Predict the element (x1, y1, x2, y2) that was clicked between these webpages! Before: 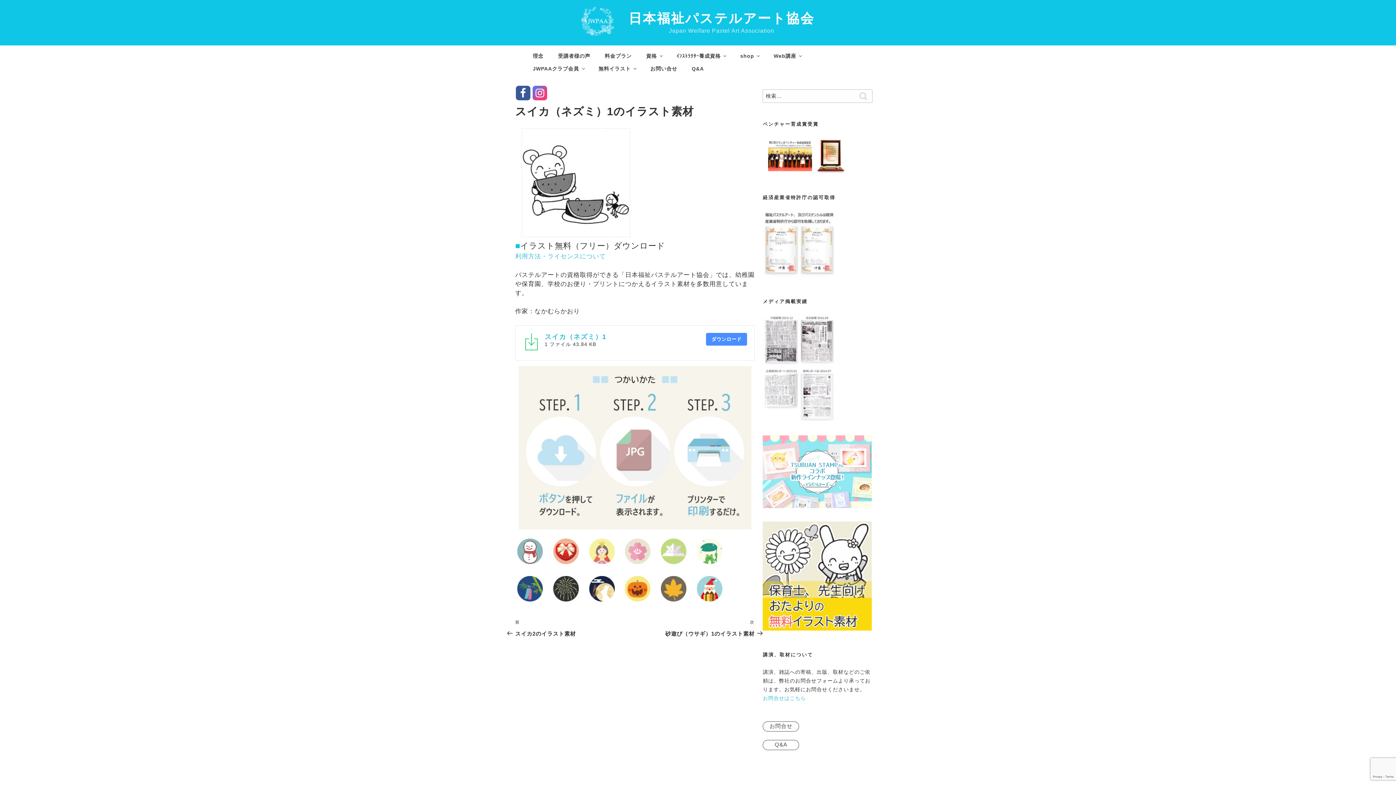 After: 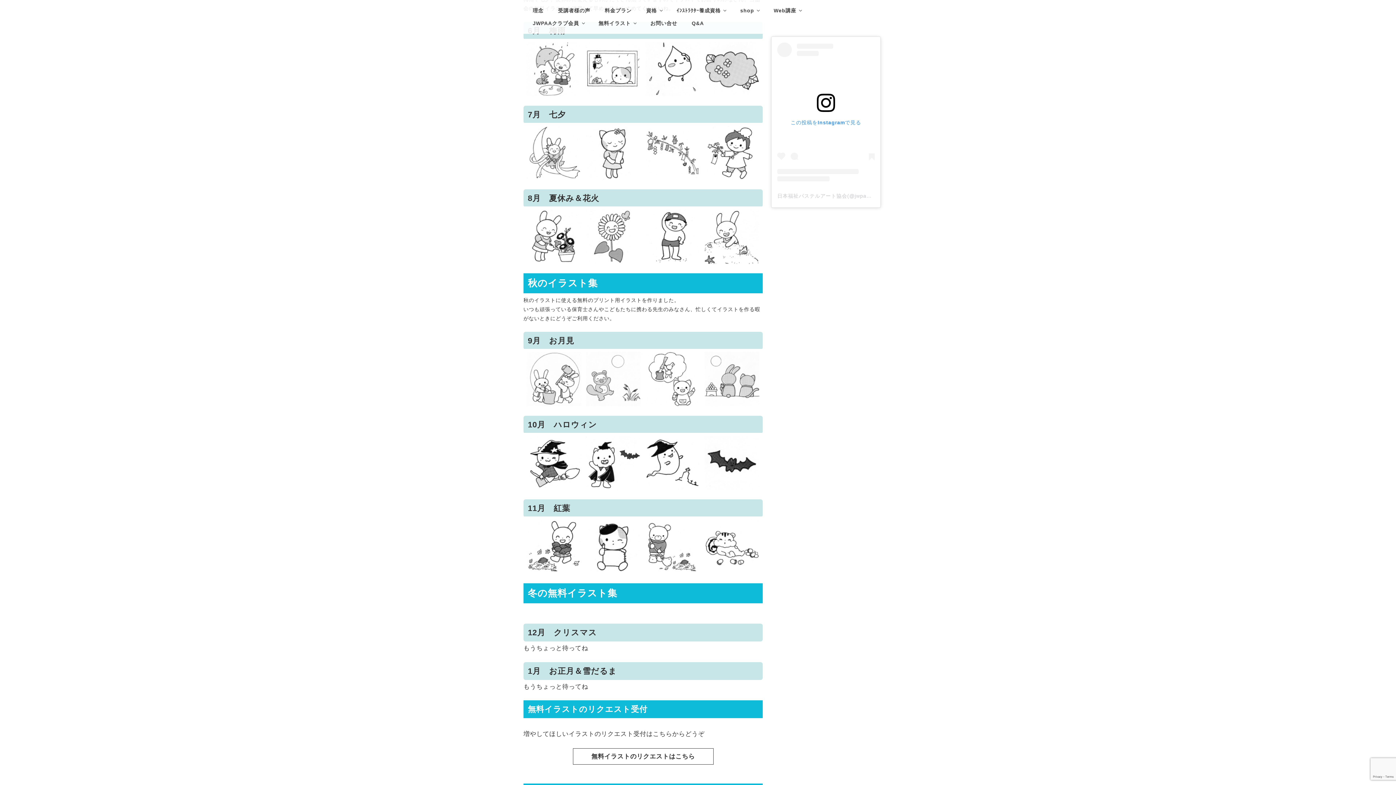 Action: bbox: (697, 538, 722, 564)